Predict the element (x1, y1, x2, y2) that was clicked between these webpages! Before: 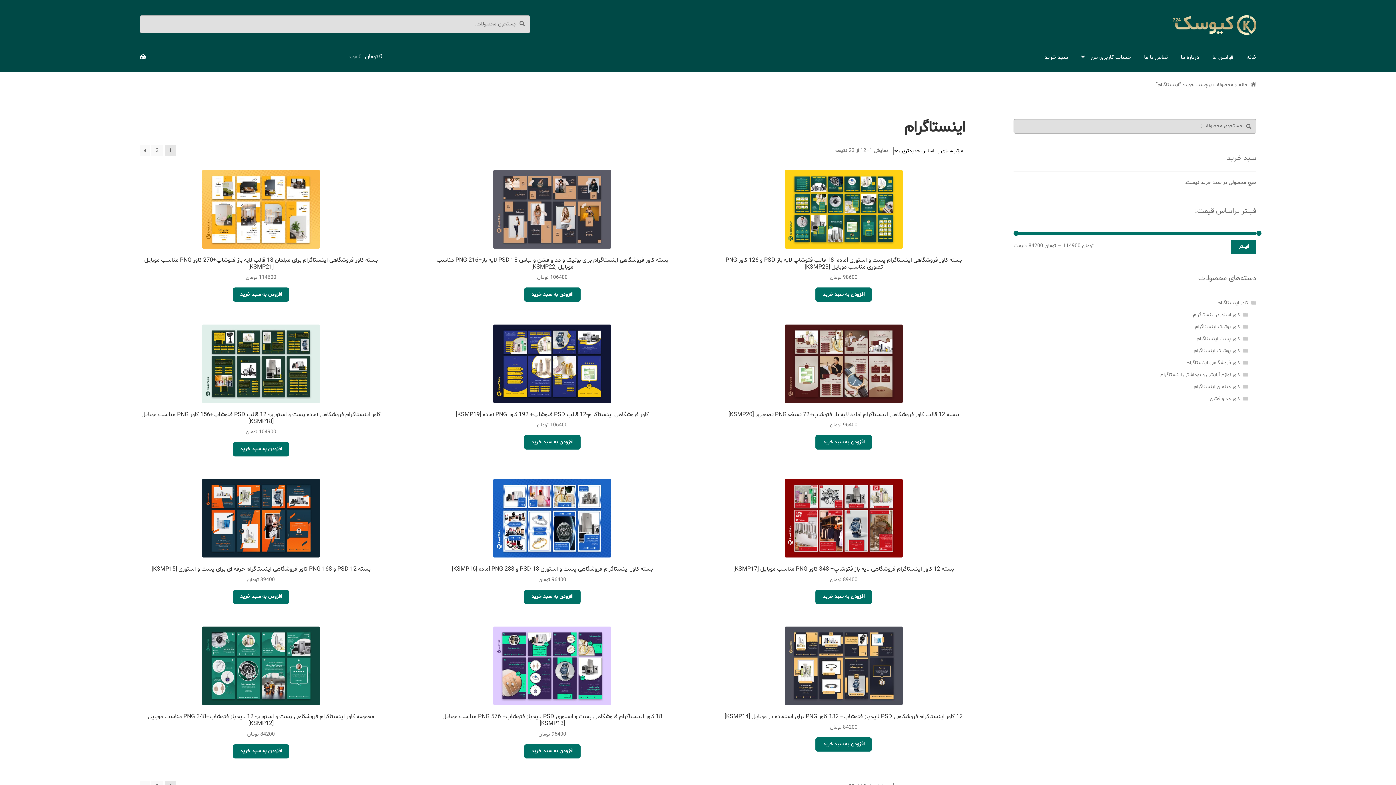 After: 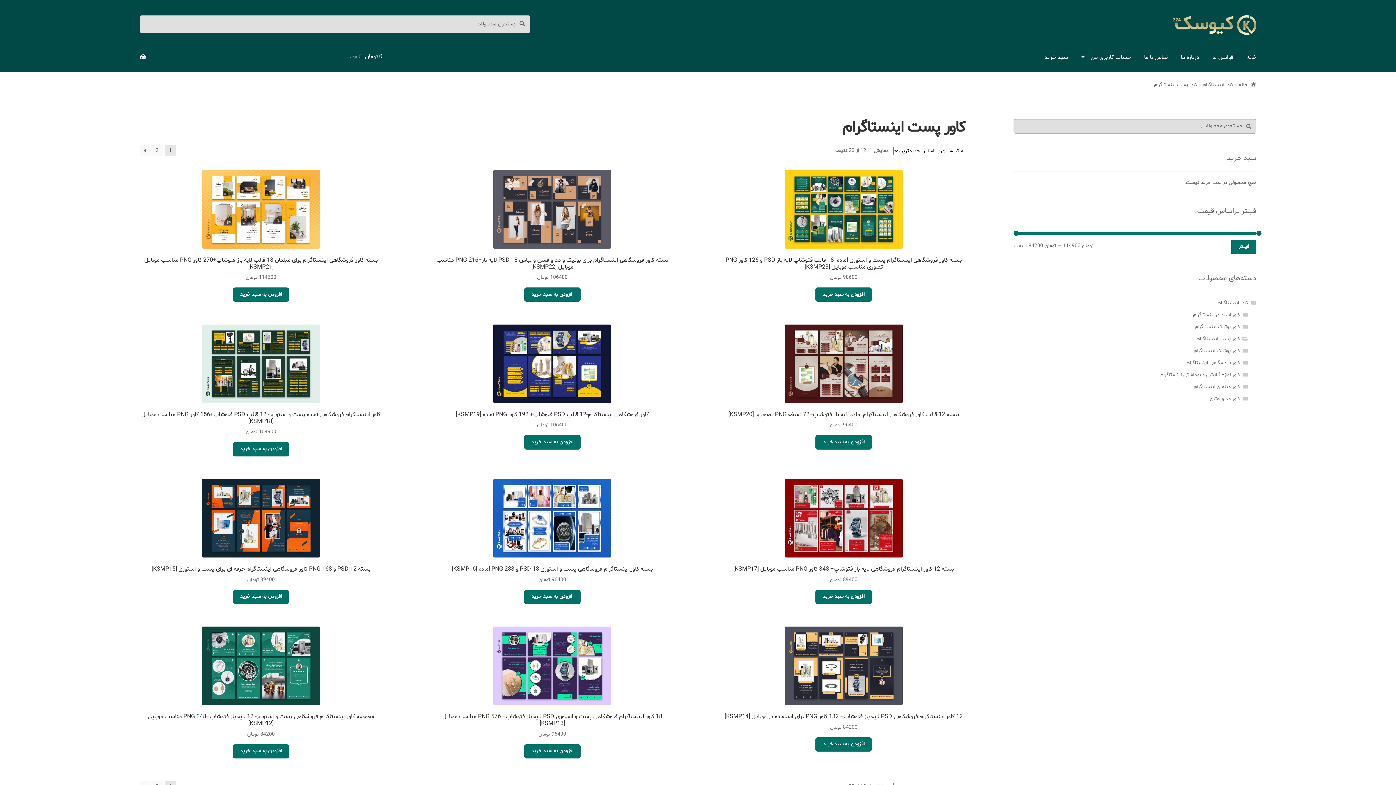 Action: label: کاور پست اینستاگرام bbox: (1196, 335, 1240, 342)